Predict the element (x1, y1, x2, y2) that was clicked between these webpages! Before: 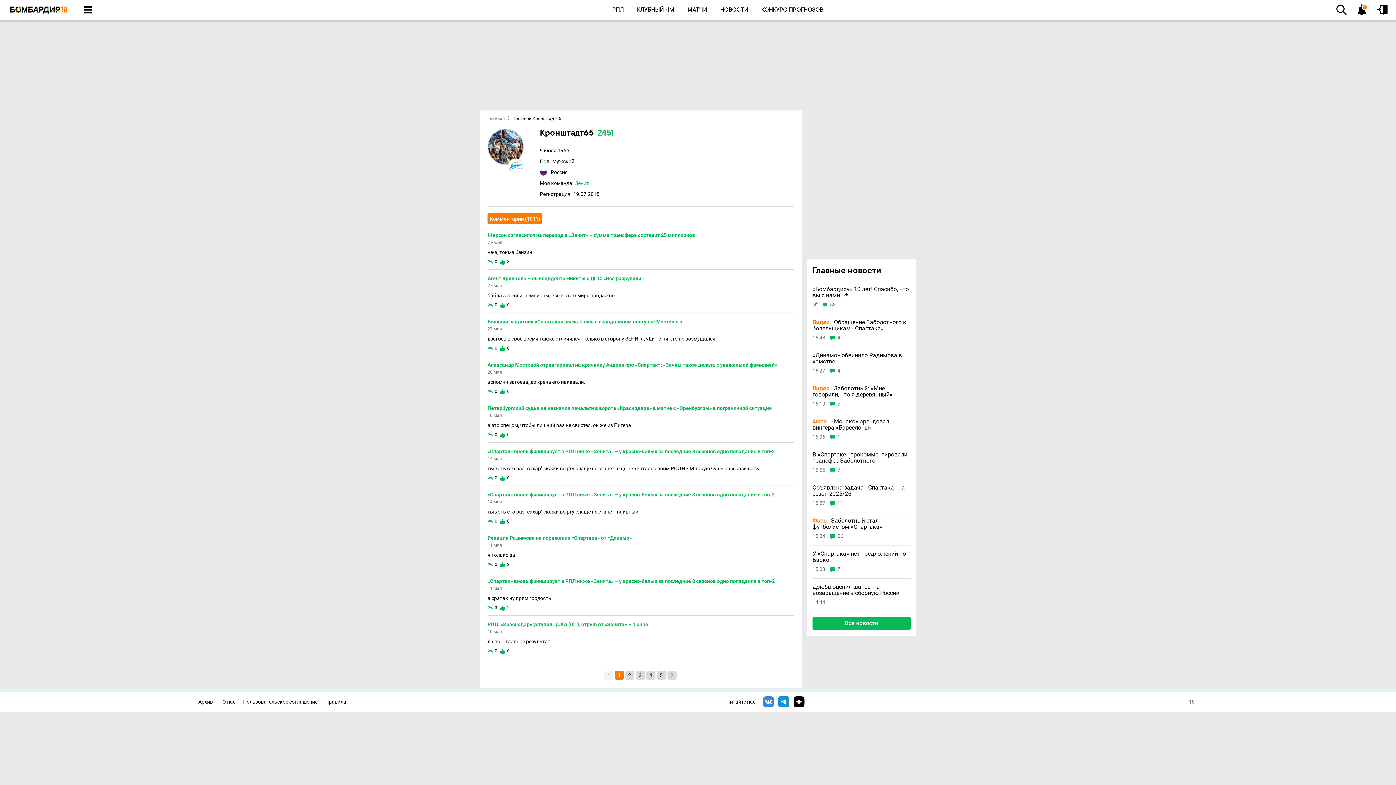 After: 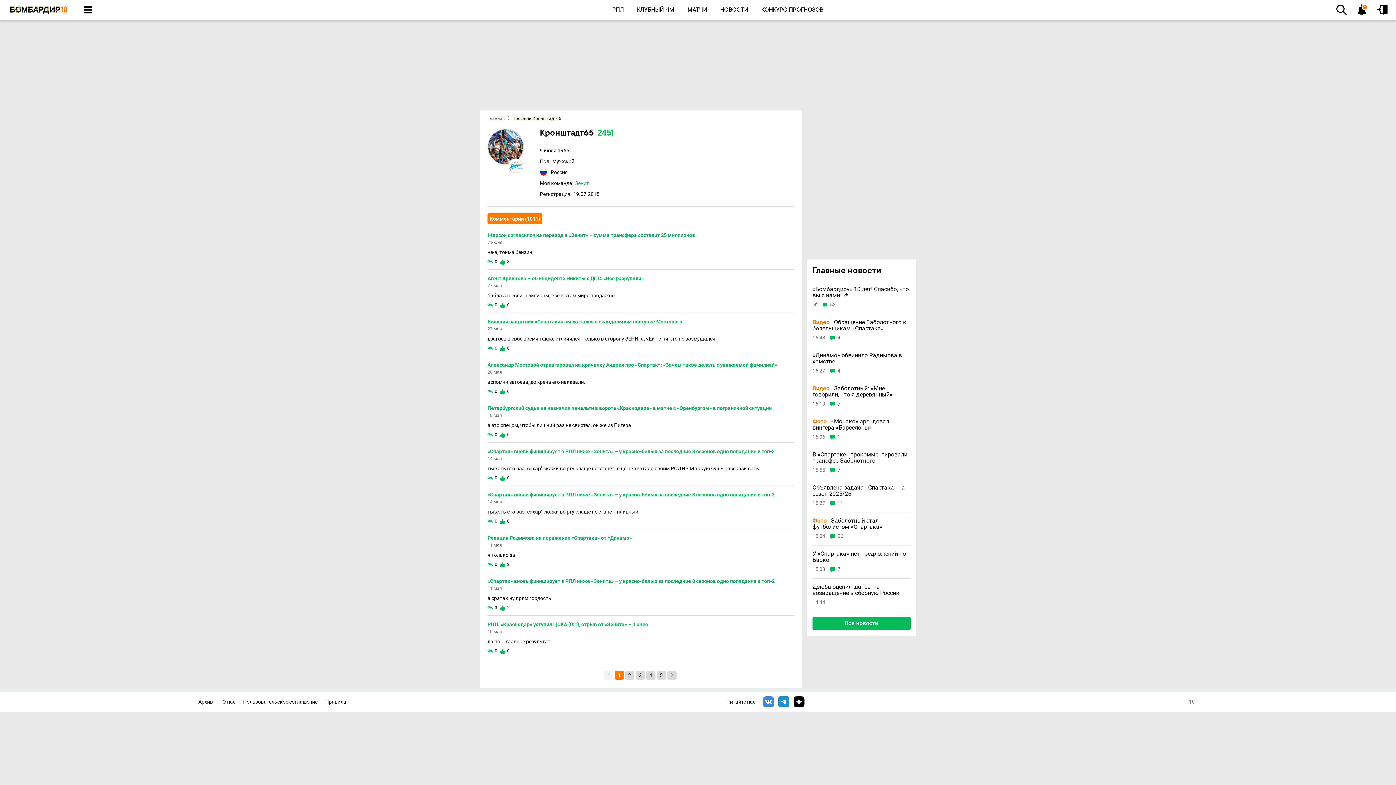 Action: bbox: (617, 672, 620, 678) label: 1